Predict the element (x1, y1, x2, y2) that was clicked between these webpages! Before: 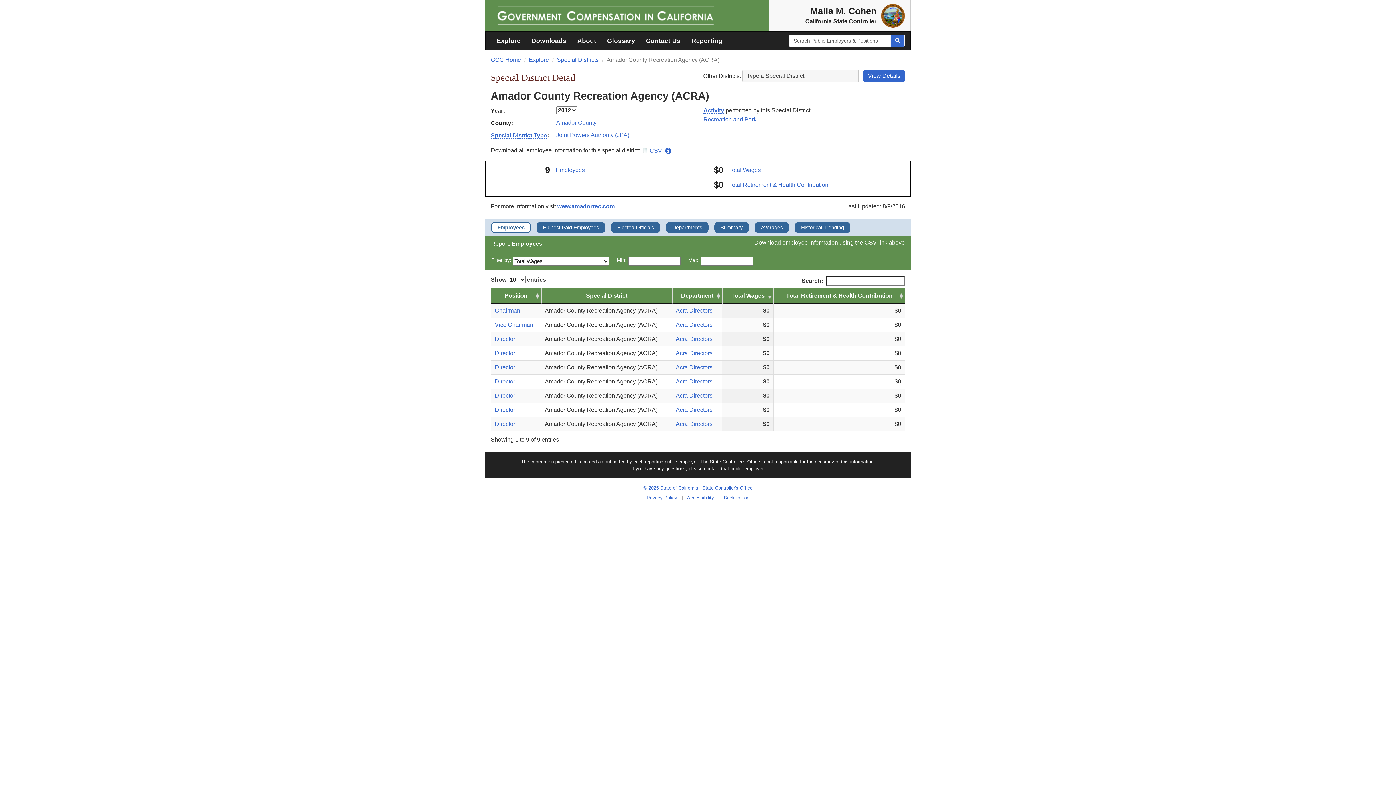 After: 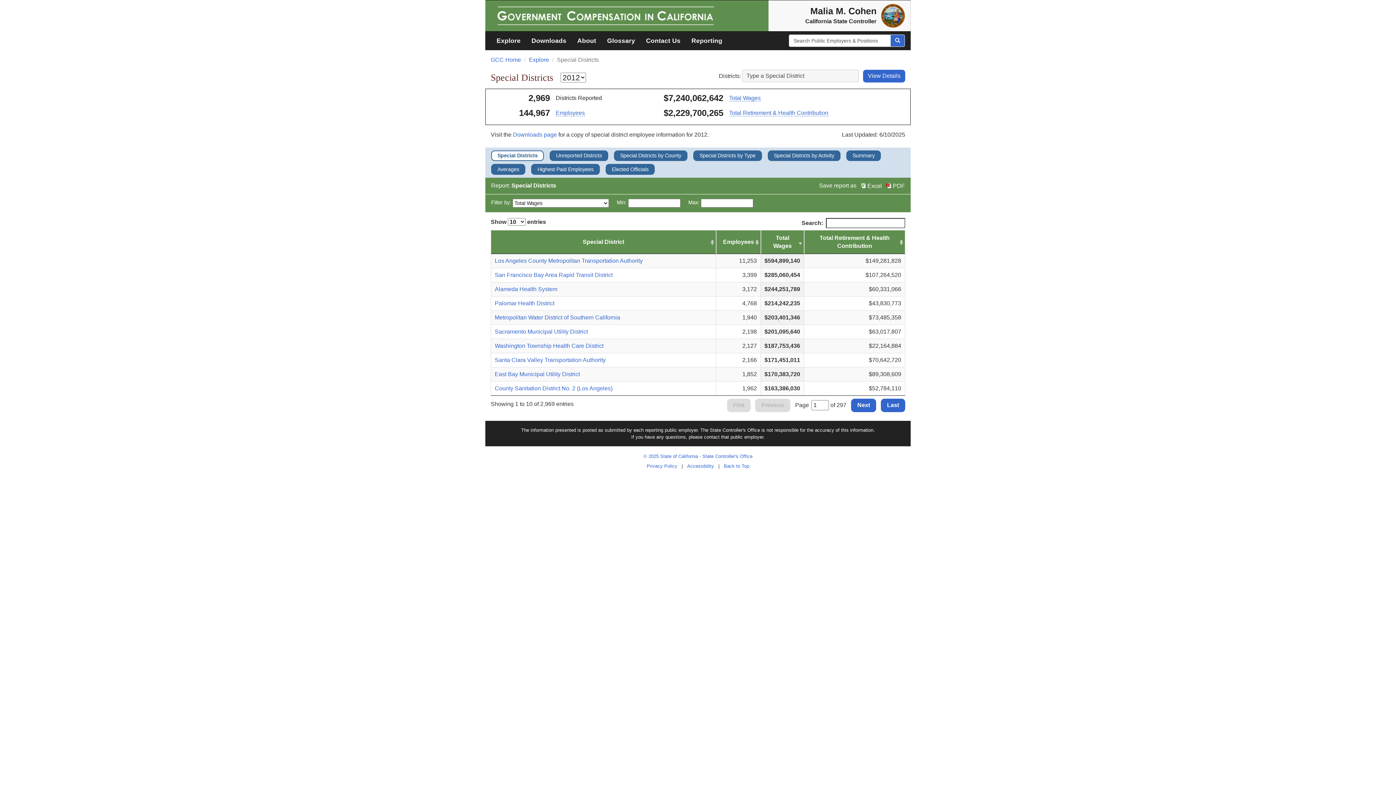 Action: label: Special Districts bbox: (557, 56, 598, 62)